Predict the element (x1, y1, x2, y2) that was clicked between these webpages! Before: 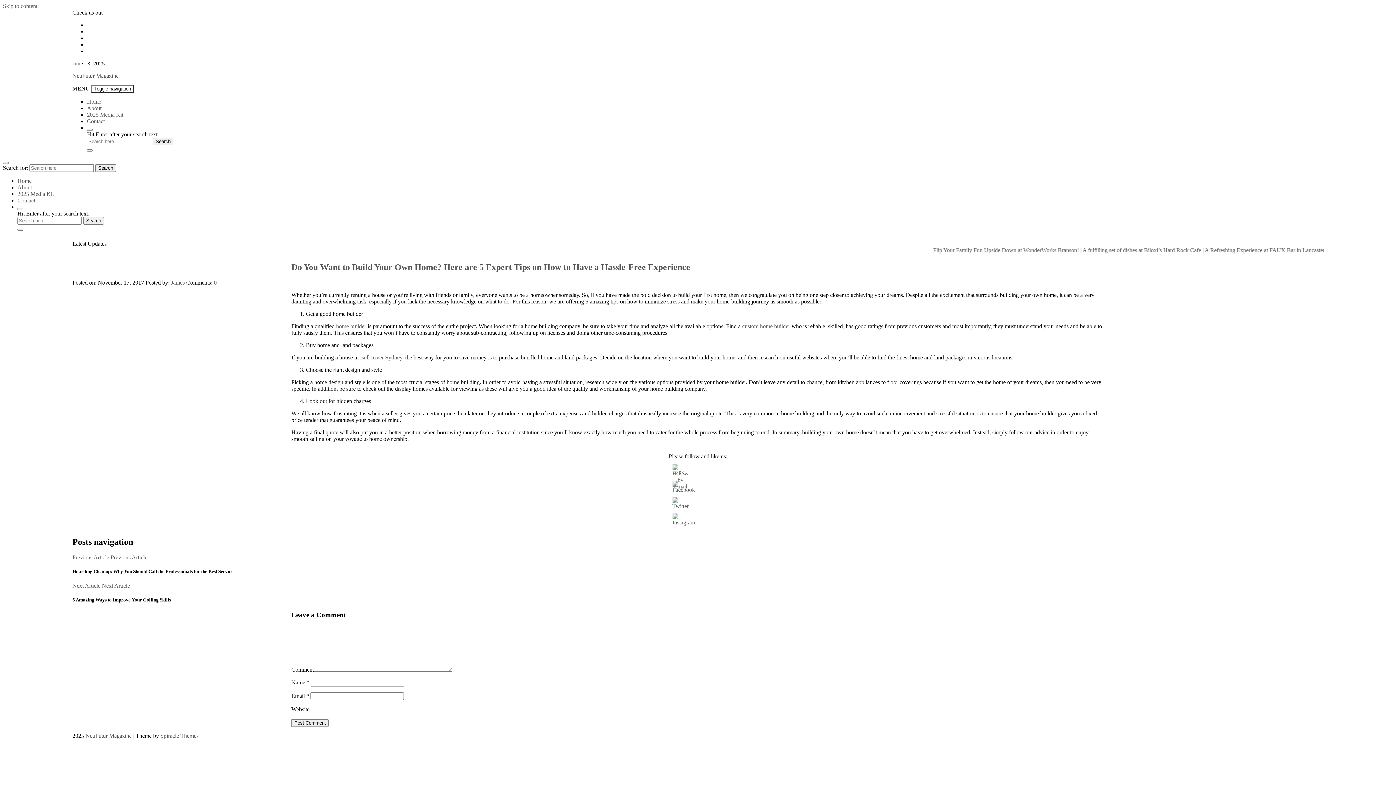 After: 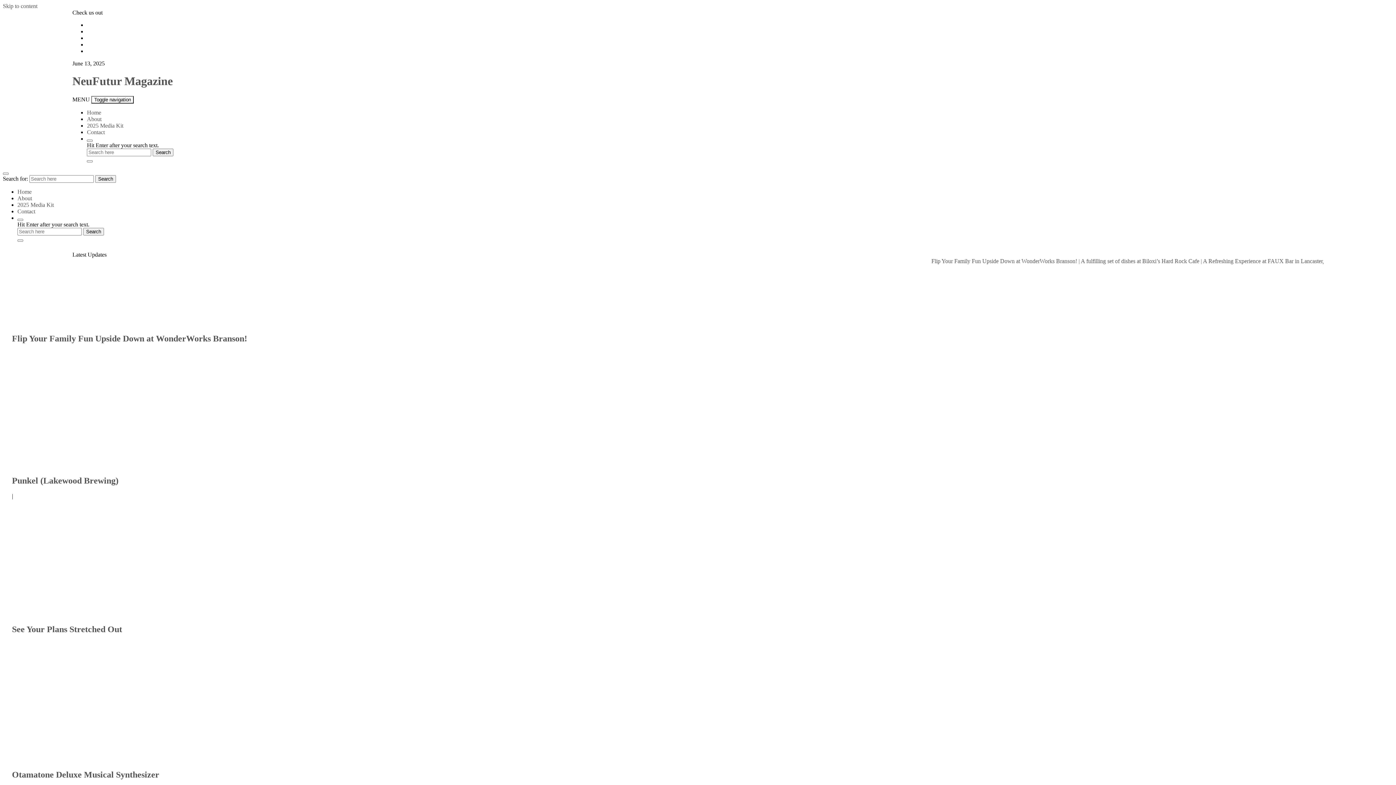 Action: bbox: (17, 177, 31, 184) label: Home